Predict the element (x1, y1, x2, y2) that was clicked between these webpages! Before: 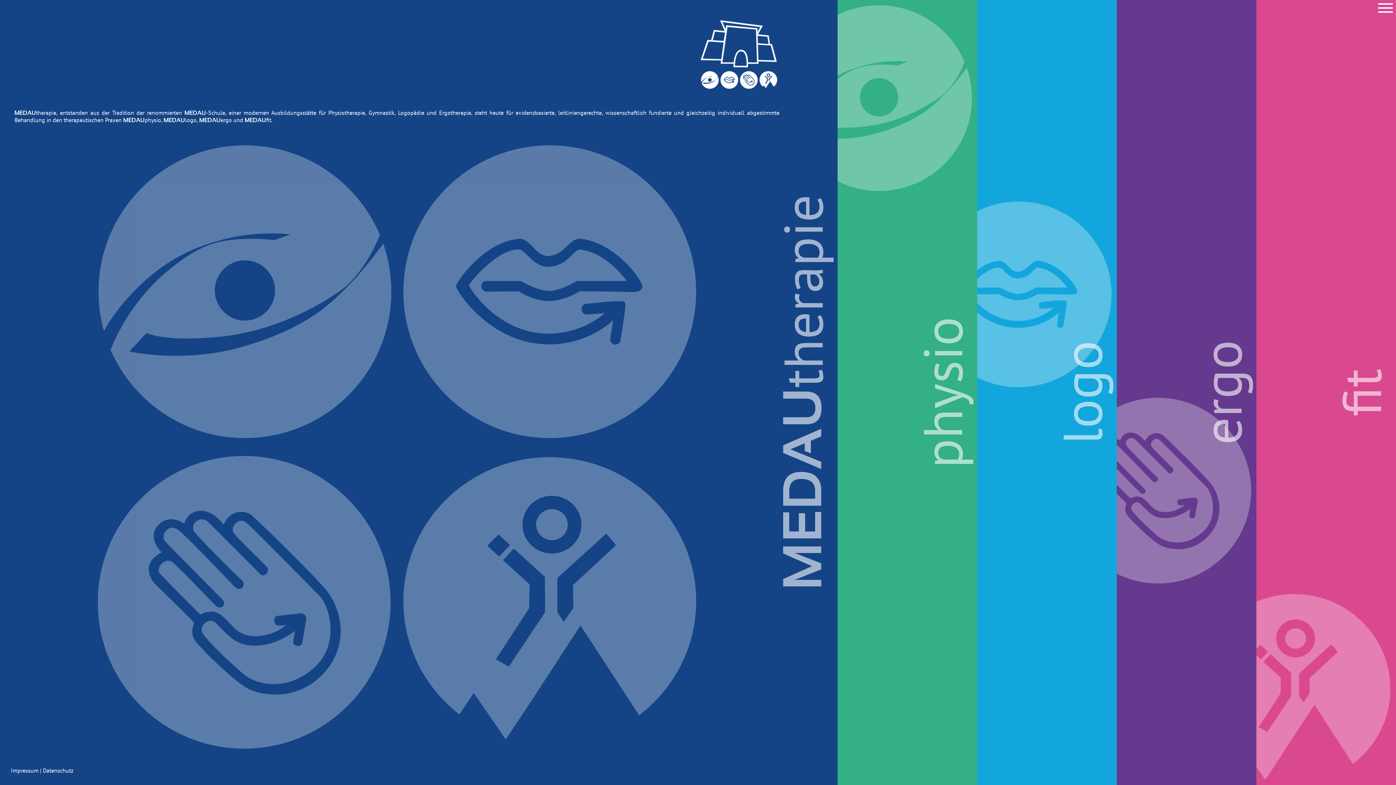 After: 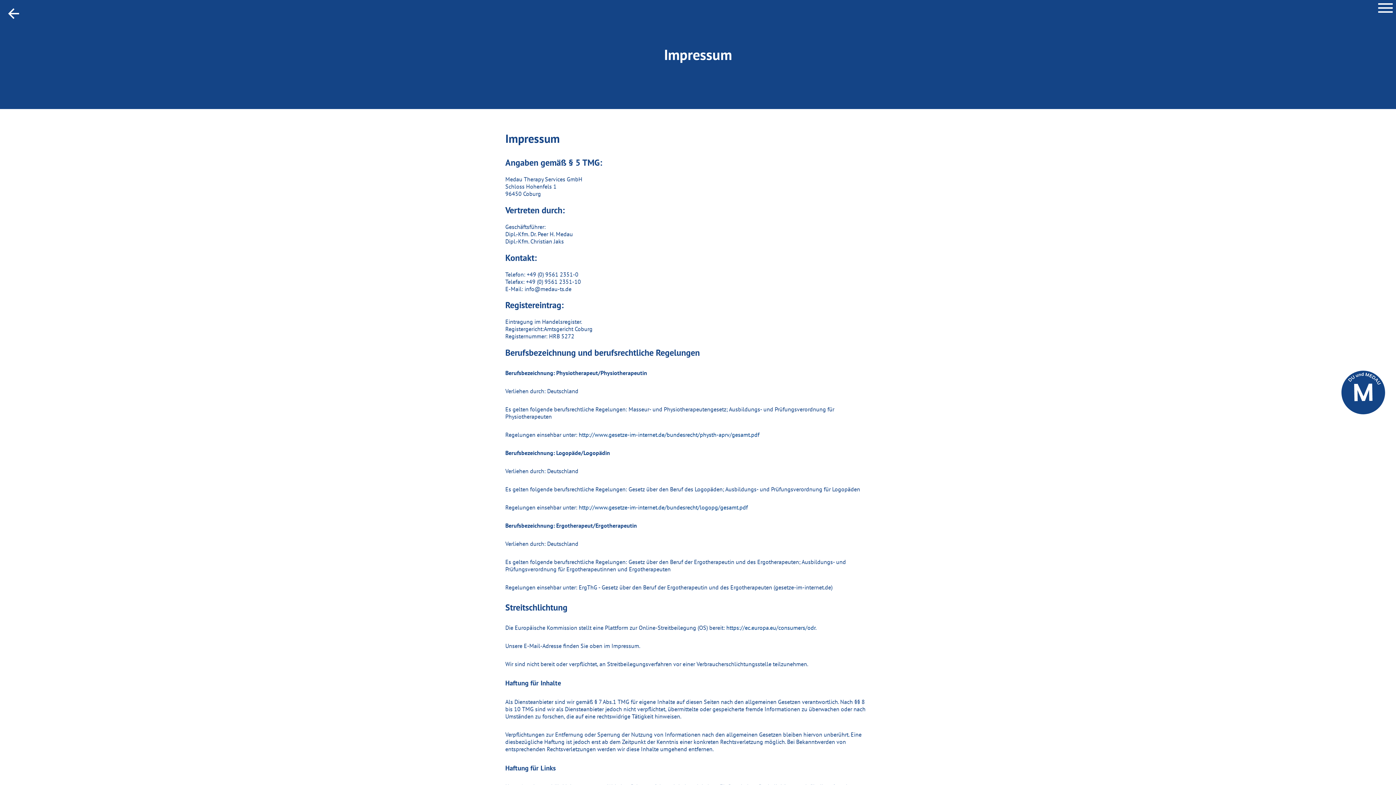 Action: bbox: (10, 767, 38, 774) label: Impressum